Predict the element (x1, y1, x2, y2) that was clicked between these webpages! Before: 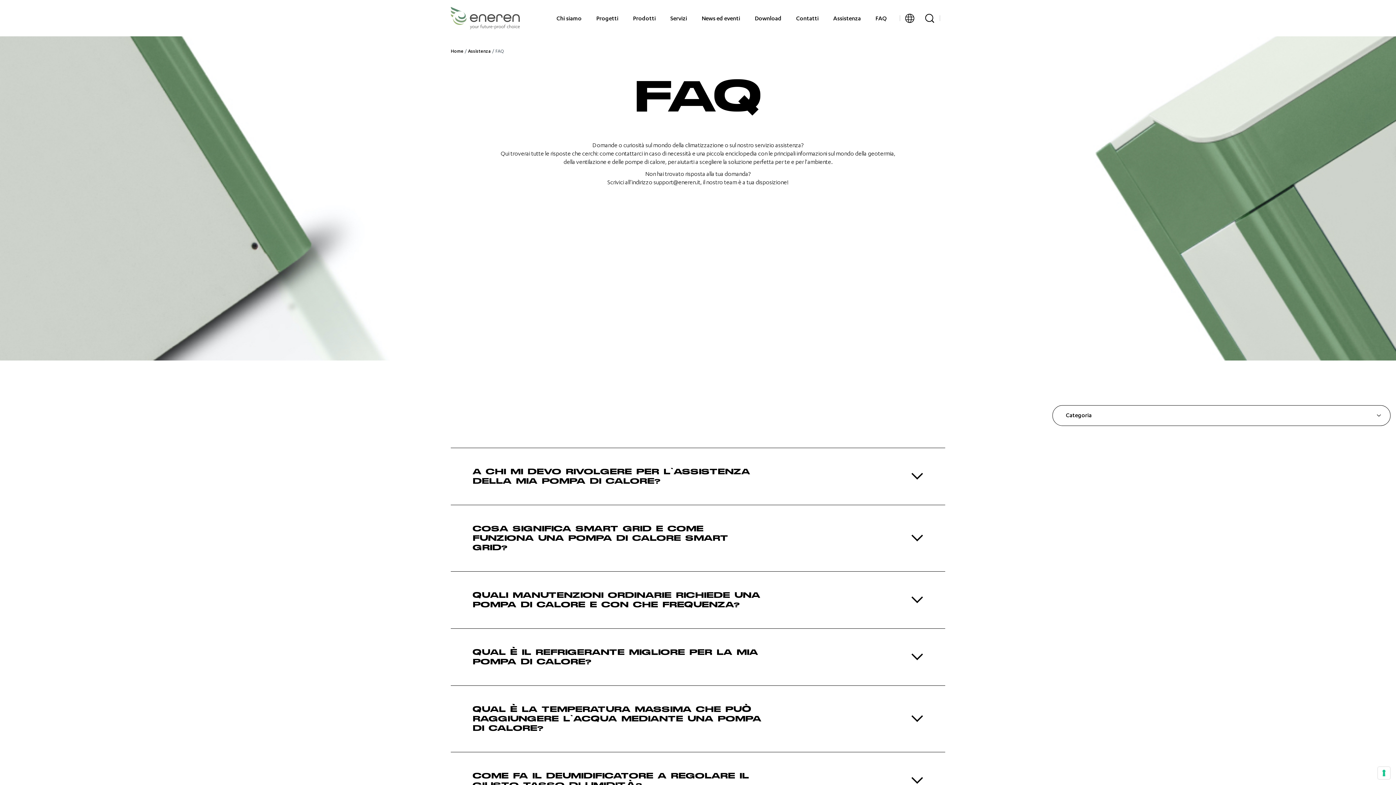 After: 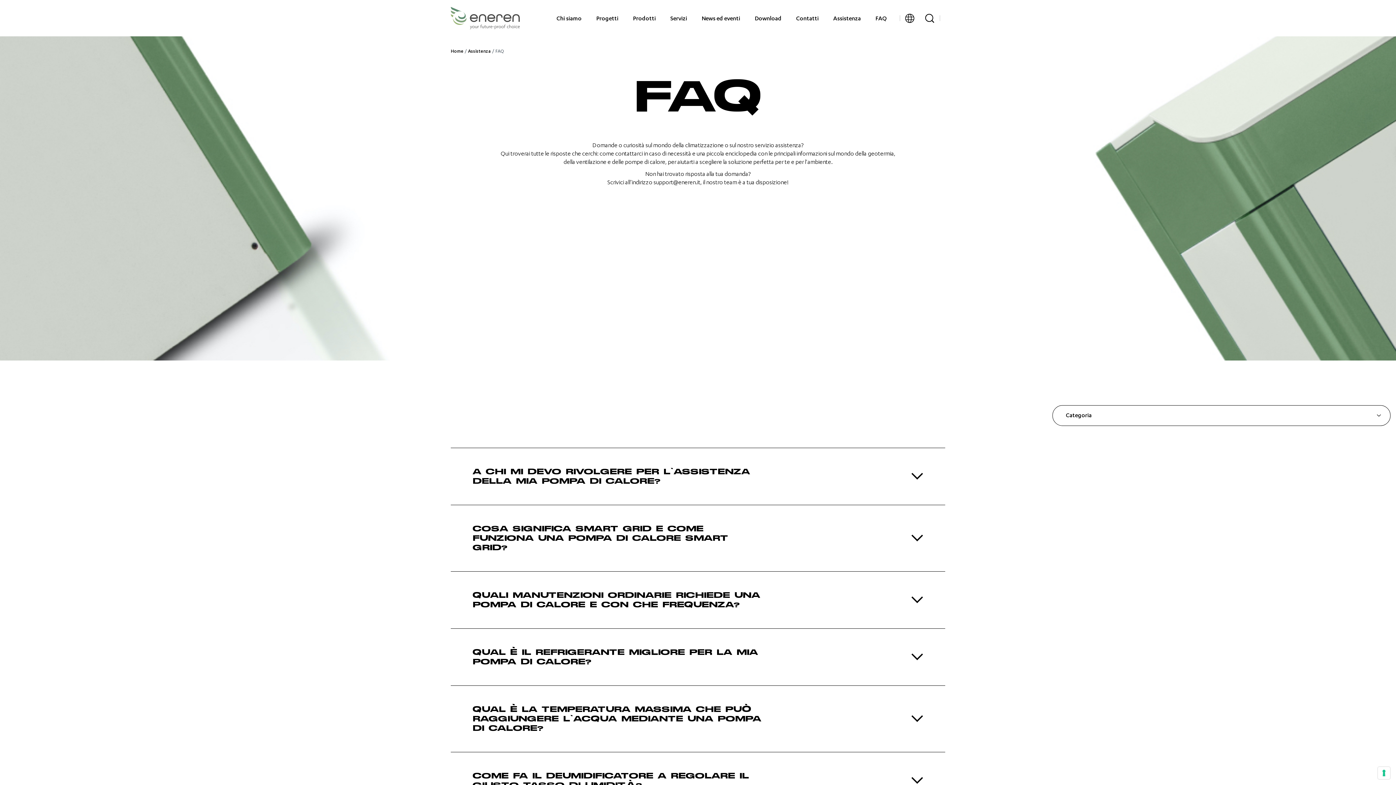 Action: label: FAQ bbox: (873, 12, 889, 24)